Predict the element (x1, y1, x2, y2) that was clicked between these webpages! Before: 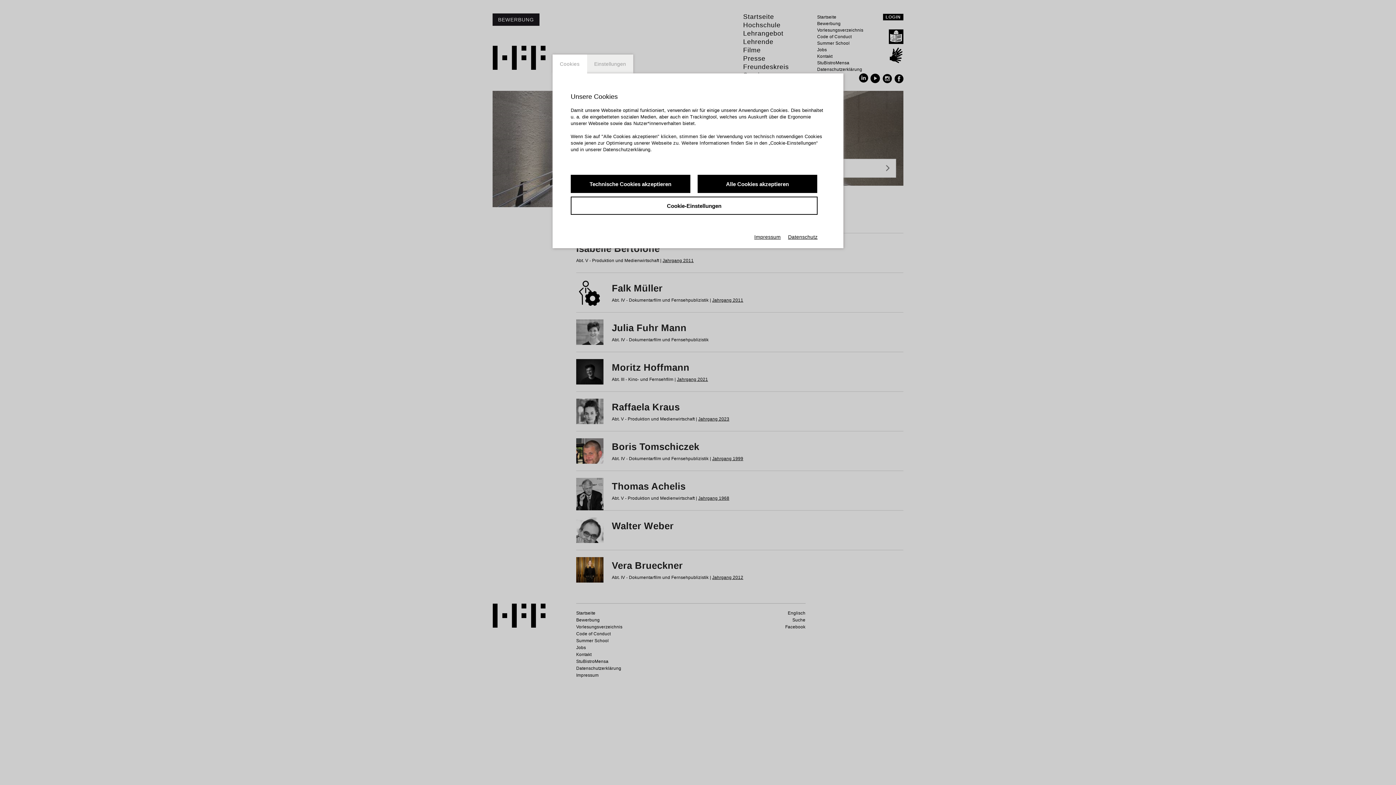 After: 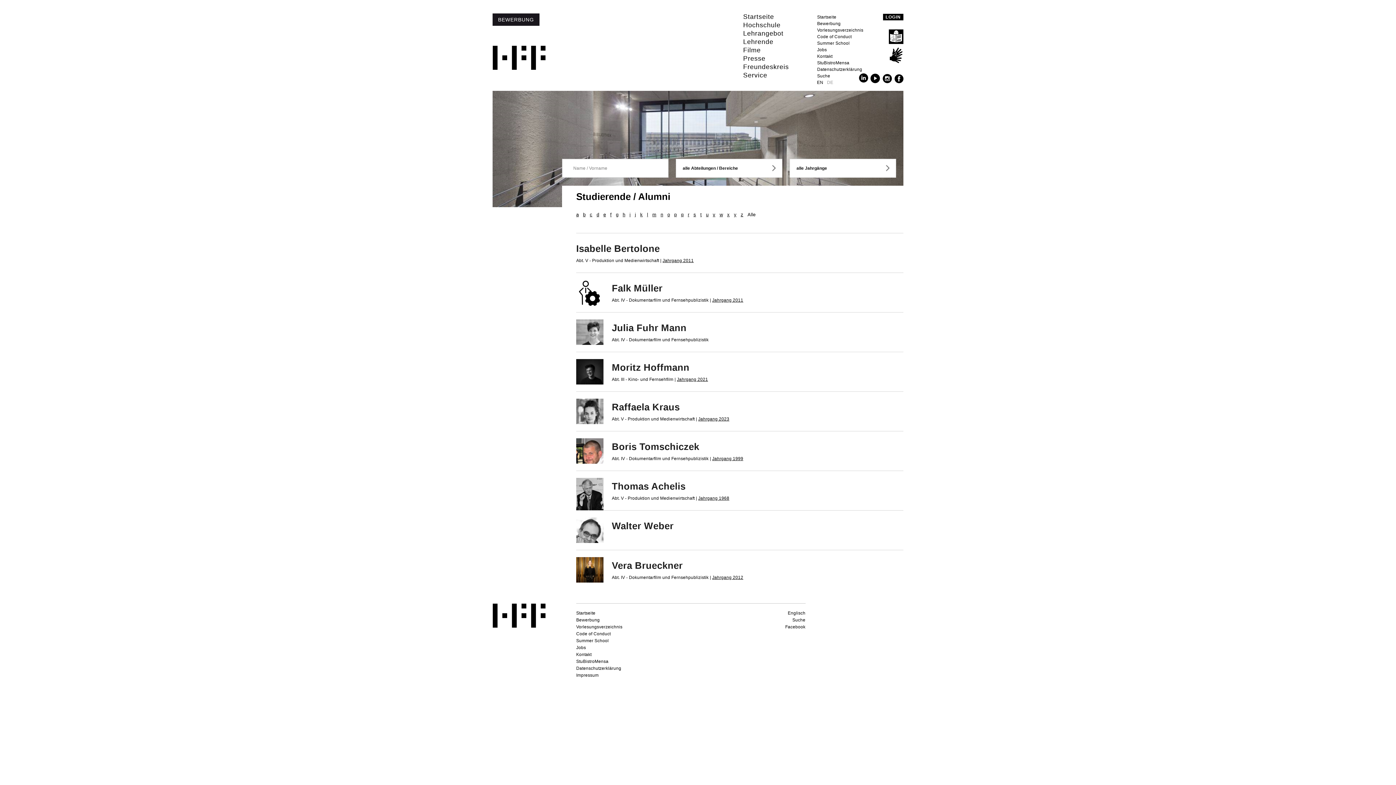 Action: label: Alle Cookies akzeptieren bbox: (697, 174, 817, 193)